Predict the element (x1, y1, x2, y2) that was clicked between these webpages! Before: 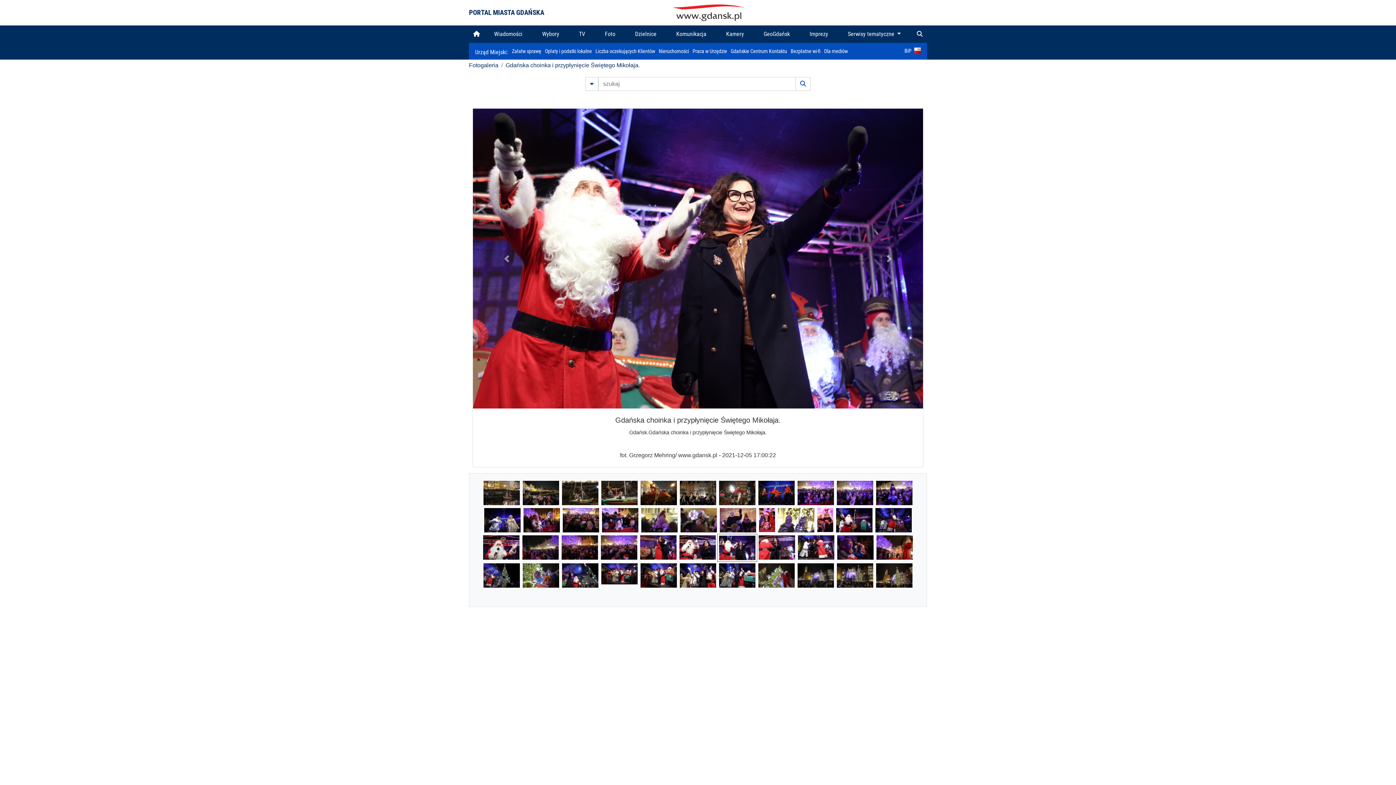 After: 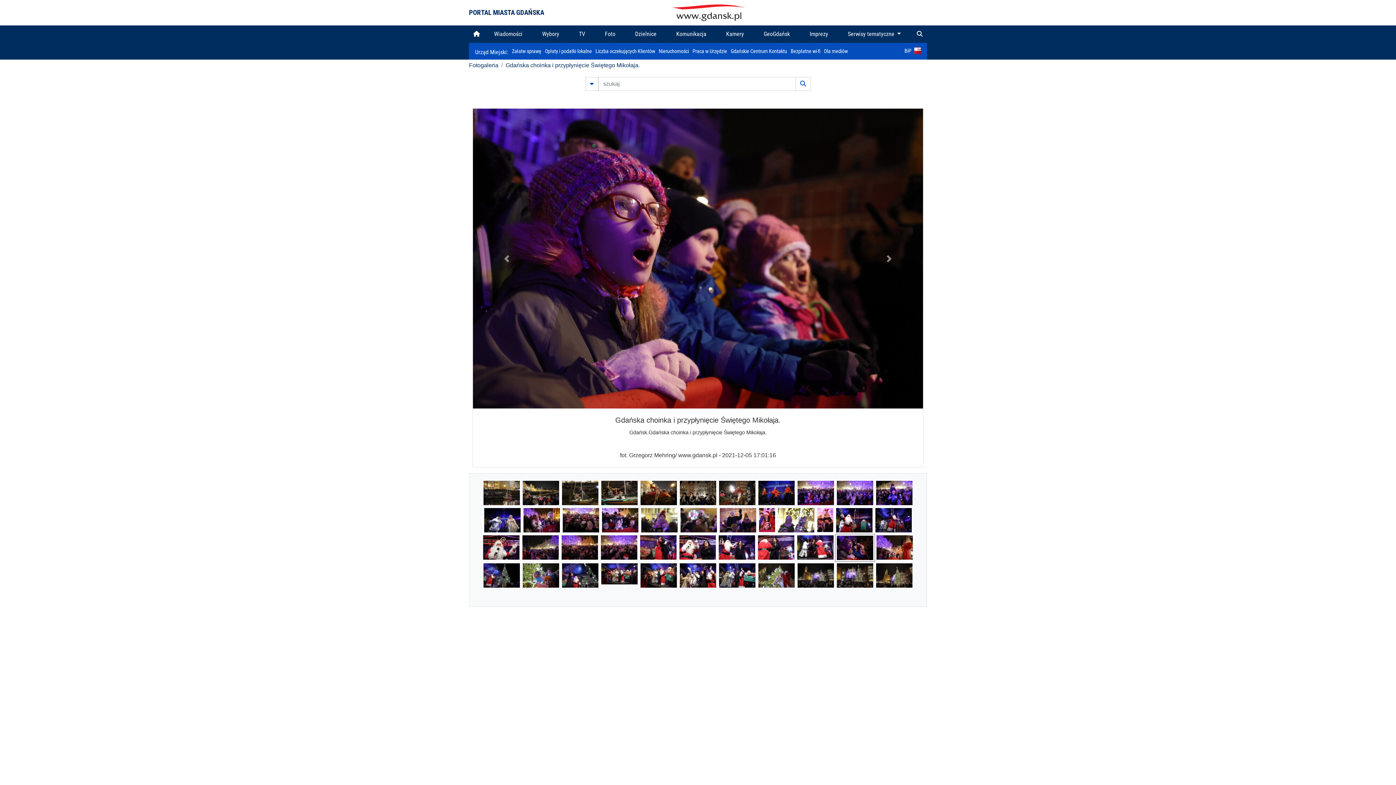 Action: bbox: (837, 544, 873, 550)